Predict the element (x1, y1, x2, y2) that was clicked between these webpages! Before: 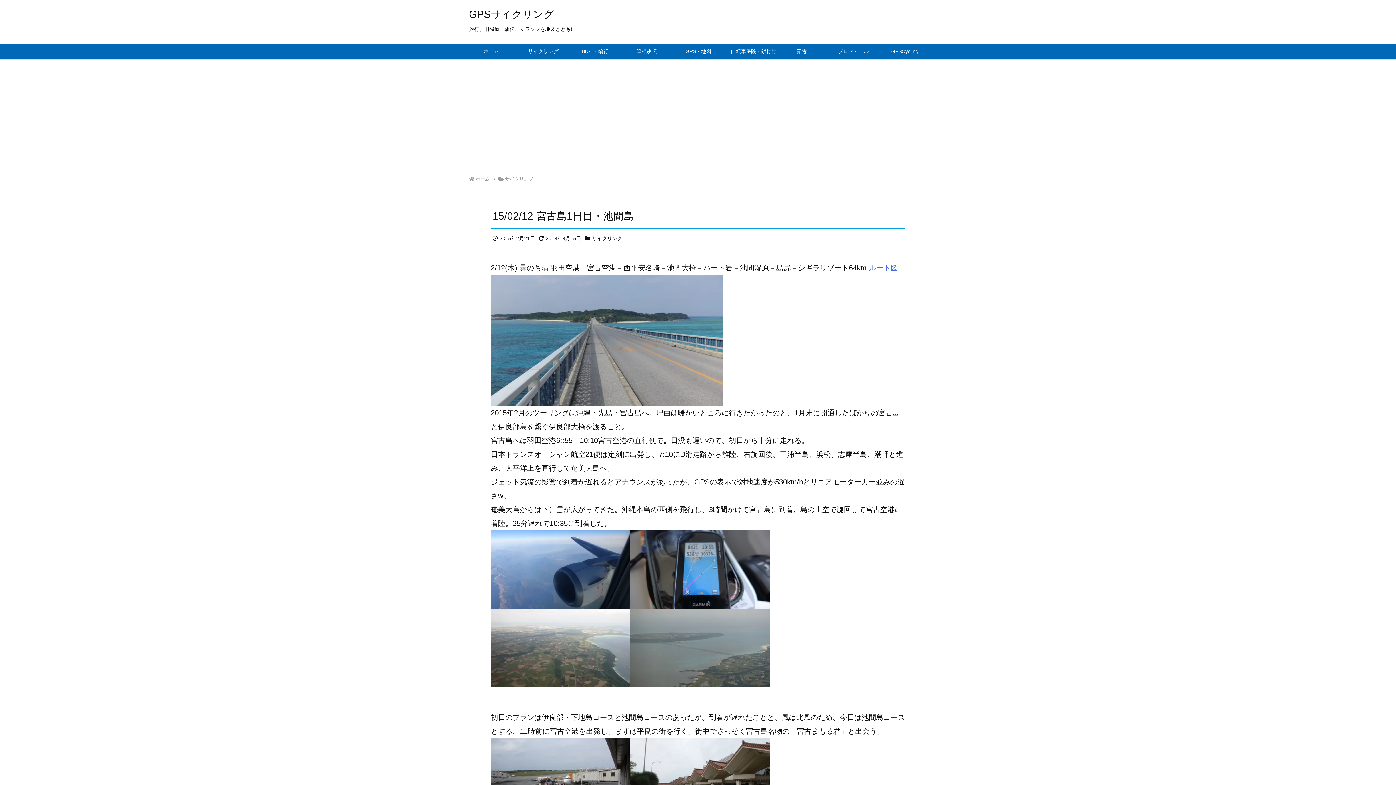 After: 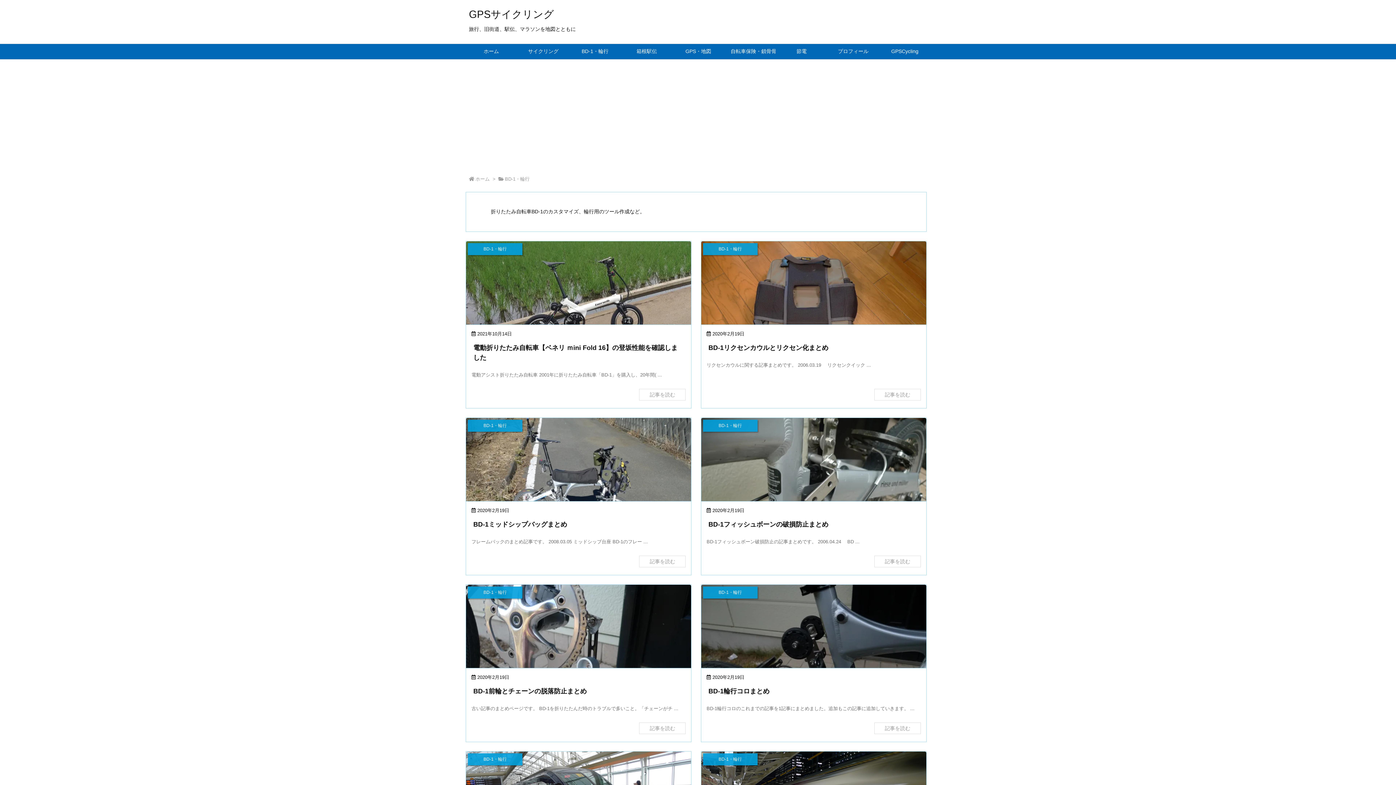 Action: bbox: (569, 44, 621, 59) label: BD-1・輪行